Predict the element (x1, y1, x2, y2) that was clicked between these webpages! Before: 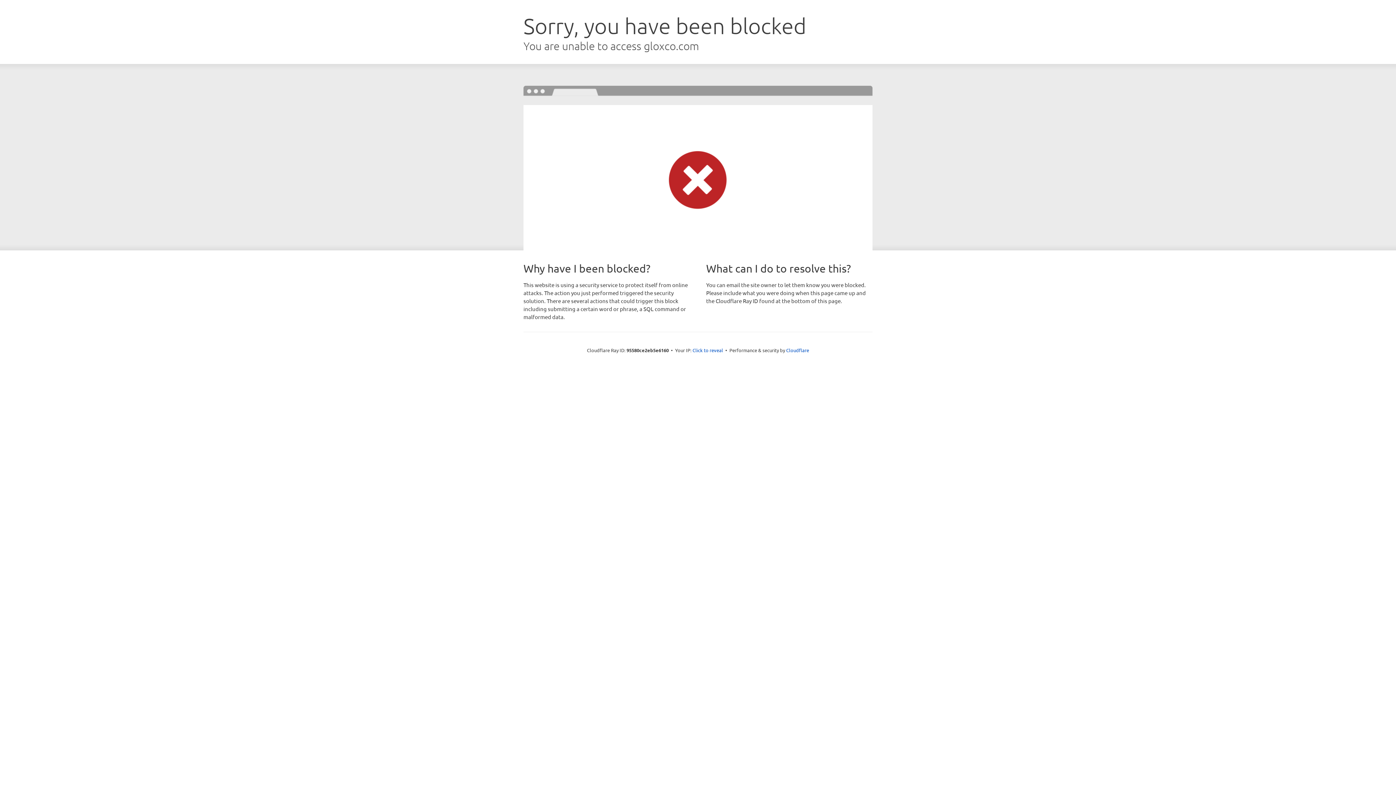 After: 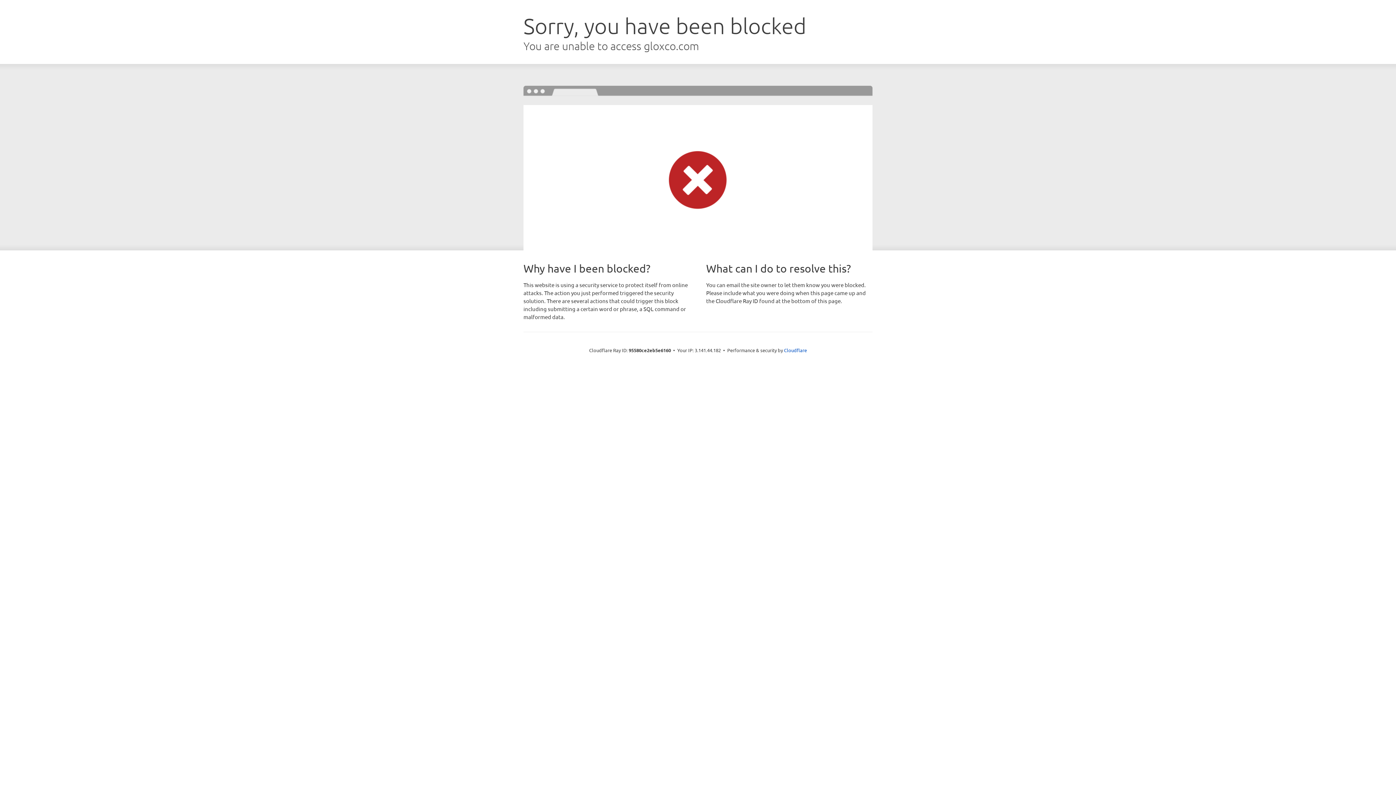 Action: label: Click to reveal bbox: (692, 346, 723, 353)